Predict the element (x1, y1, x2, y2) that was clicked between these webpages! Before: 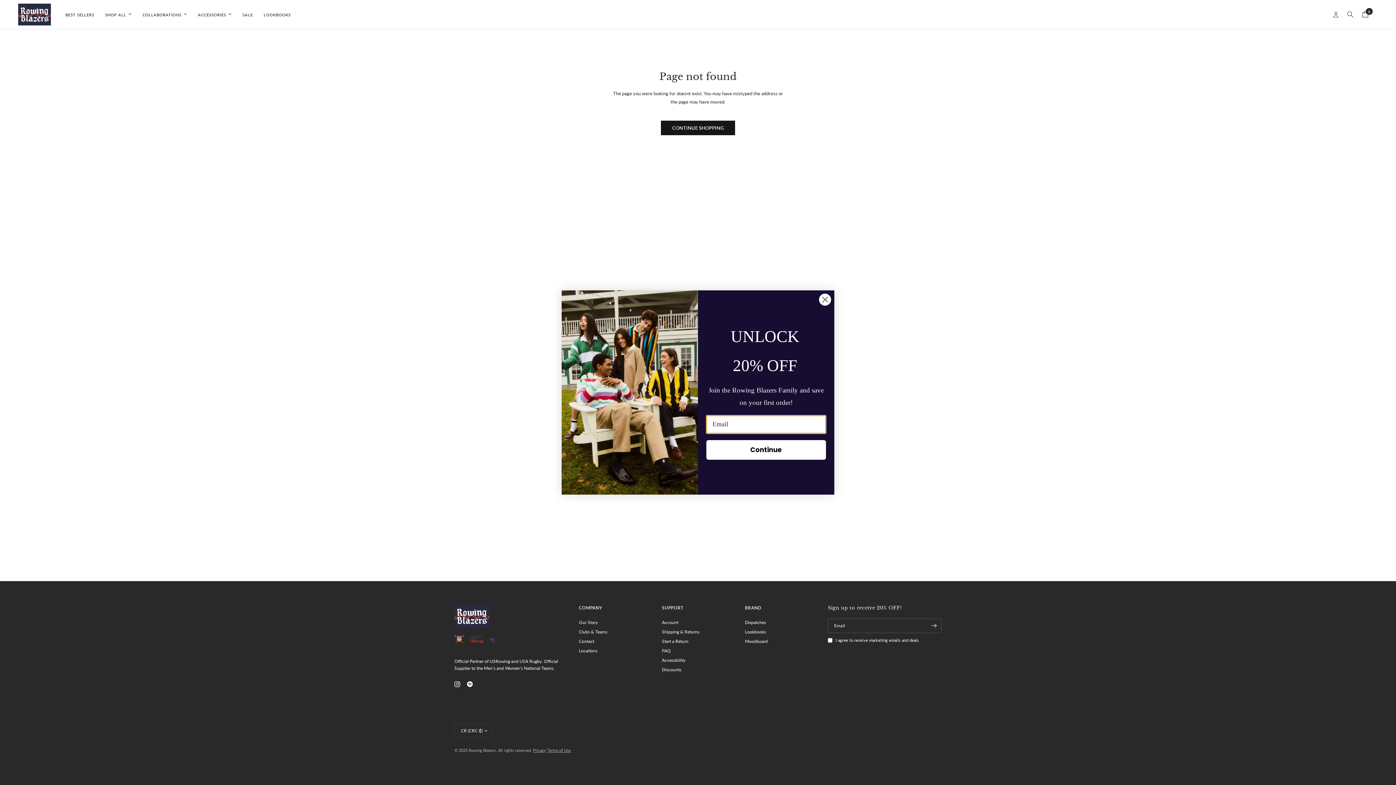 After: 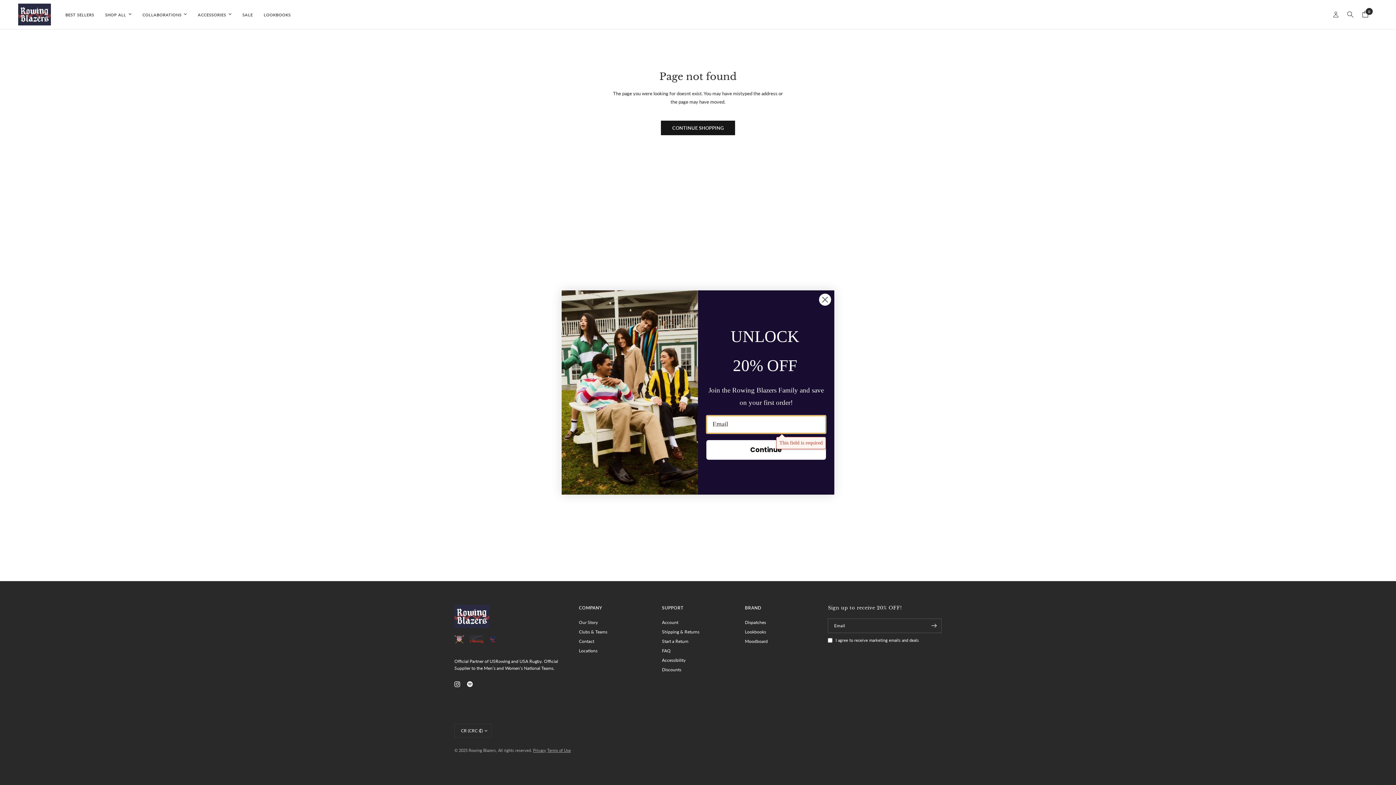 Action: label: Continue bbox: (706, 440, 826, 459)